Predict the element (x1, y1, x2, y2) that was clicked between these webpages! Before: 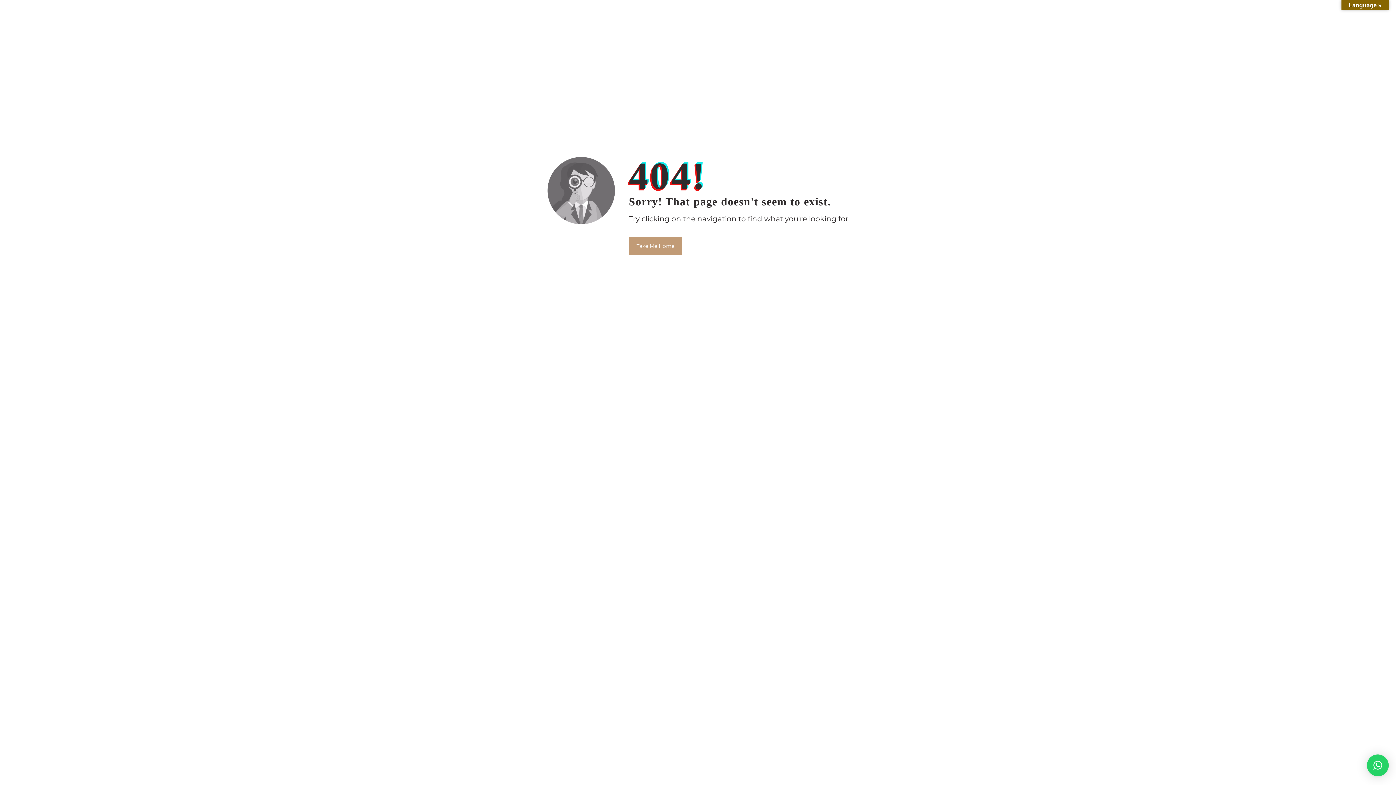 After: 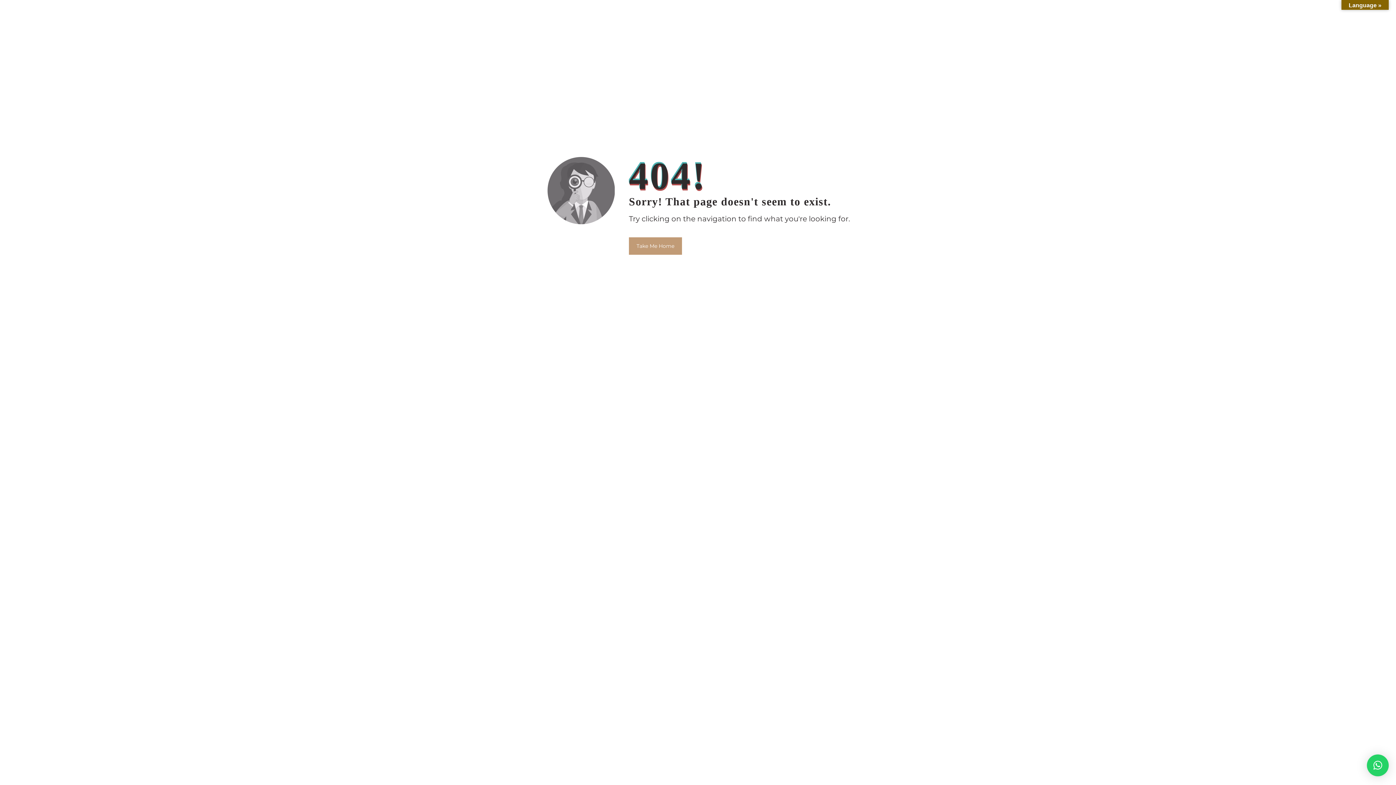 Action: bbox: (1367, 754, 1389, 776) label: ×